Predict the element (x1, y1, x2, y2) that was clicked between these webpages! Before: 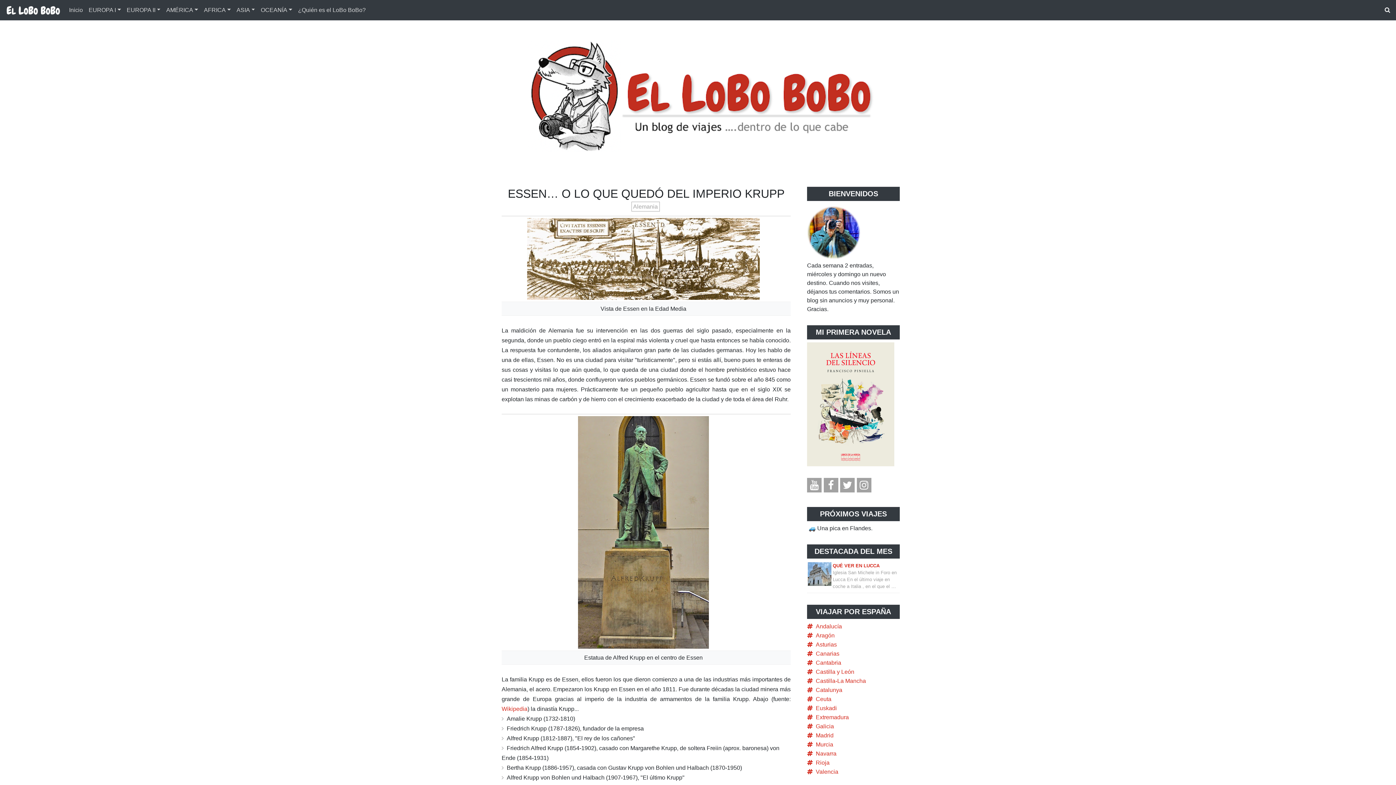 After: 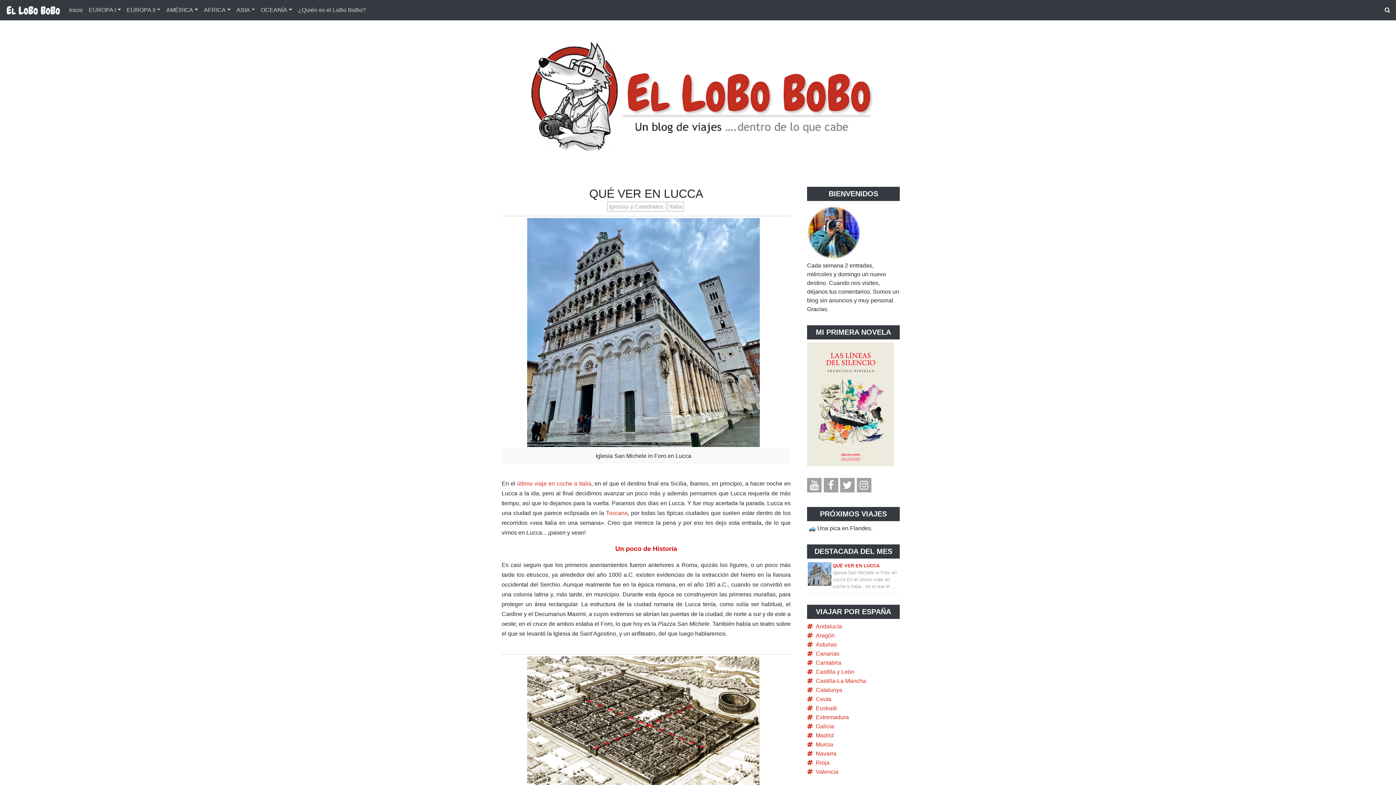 Action: label: QUÉ VER EN LUCCA
Iglesia San Michele in Foro en Lucca En el último viaje en coche a Italia , en el que el … bbox: (807, 561, 900, 593)